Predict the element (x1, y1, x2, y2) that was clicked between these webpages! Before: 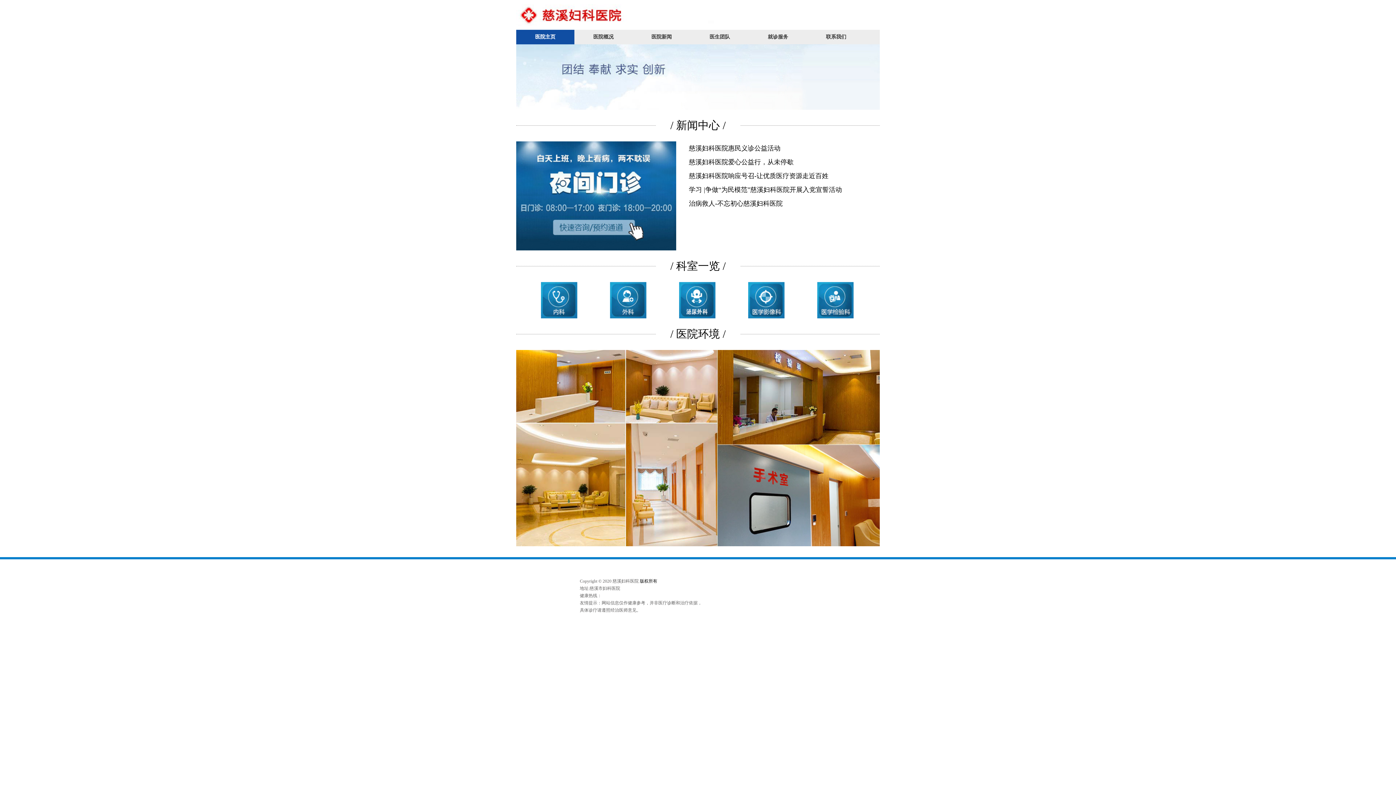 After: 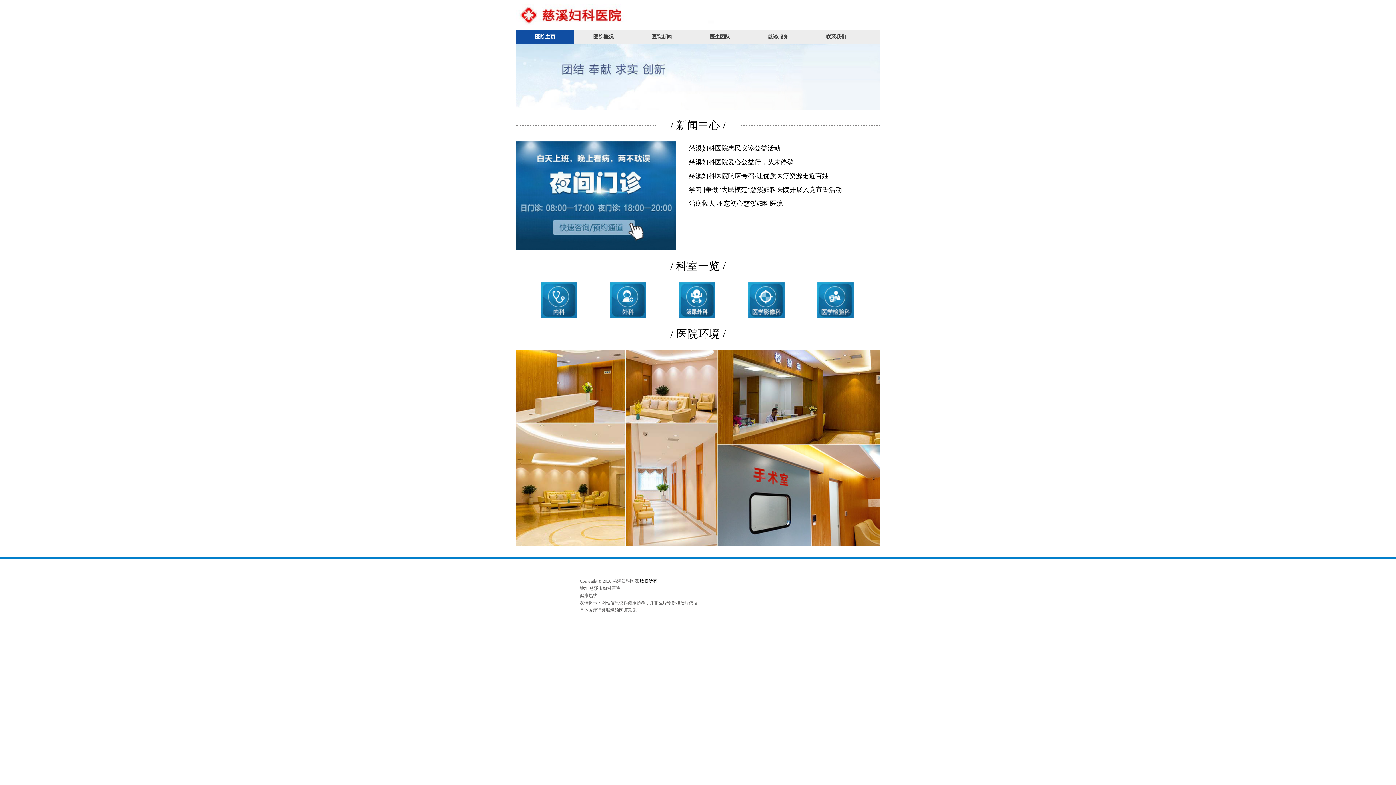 Action: bbox: (733, 282, 799, 318)